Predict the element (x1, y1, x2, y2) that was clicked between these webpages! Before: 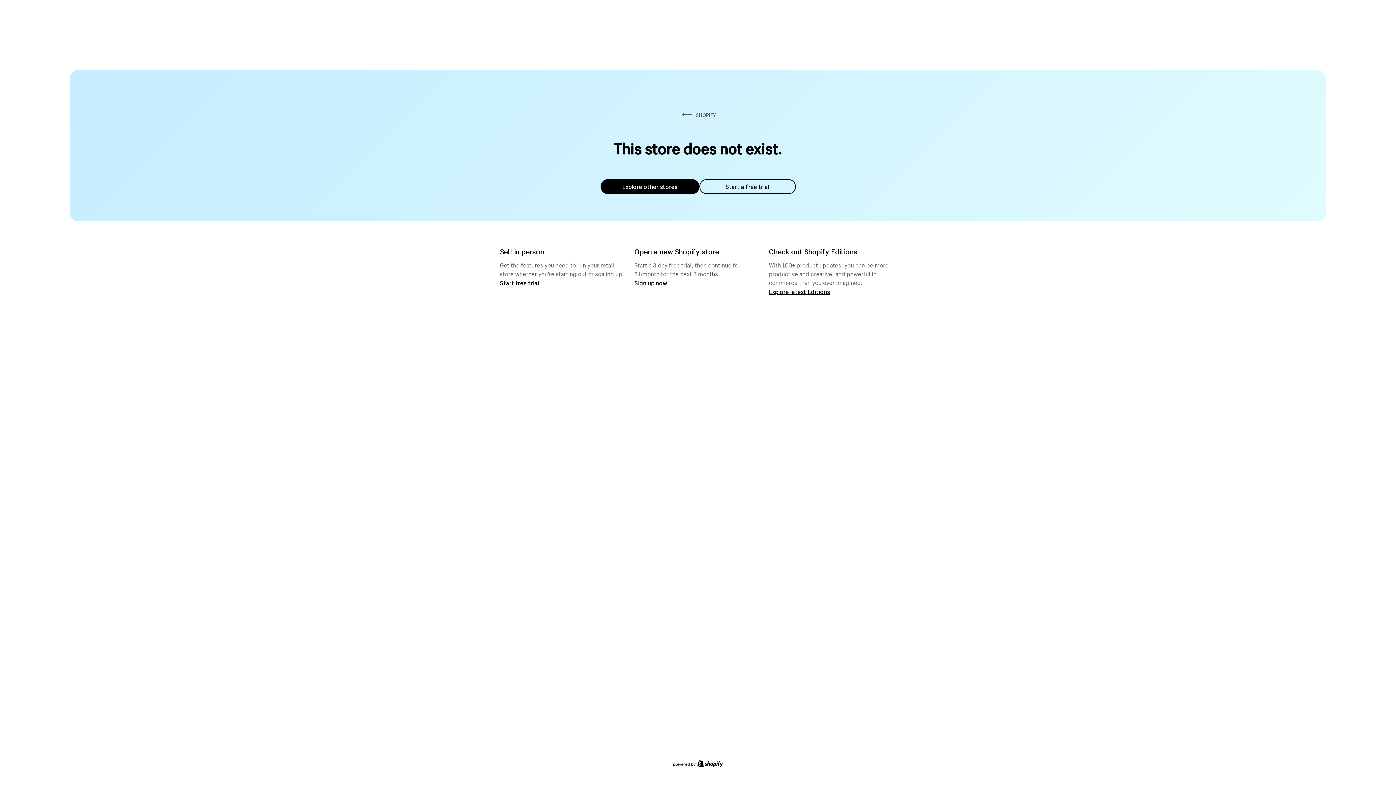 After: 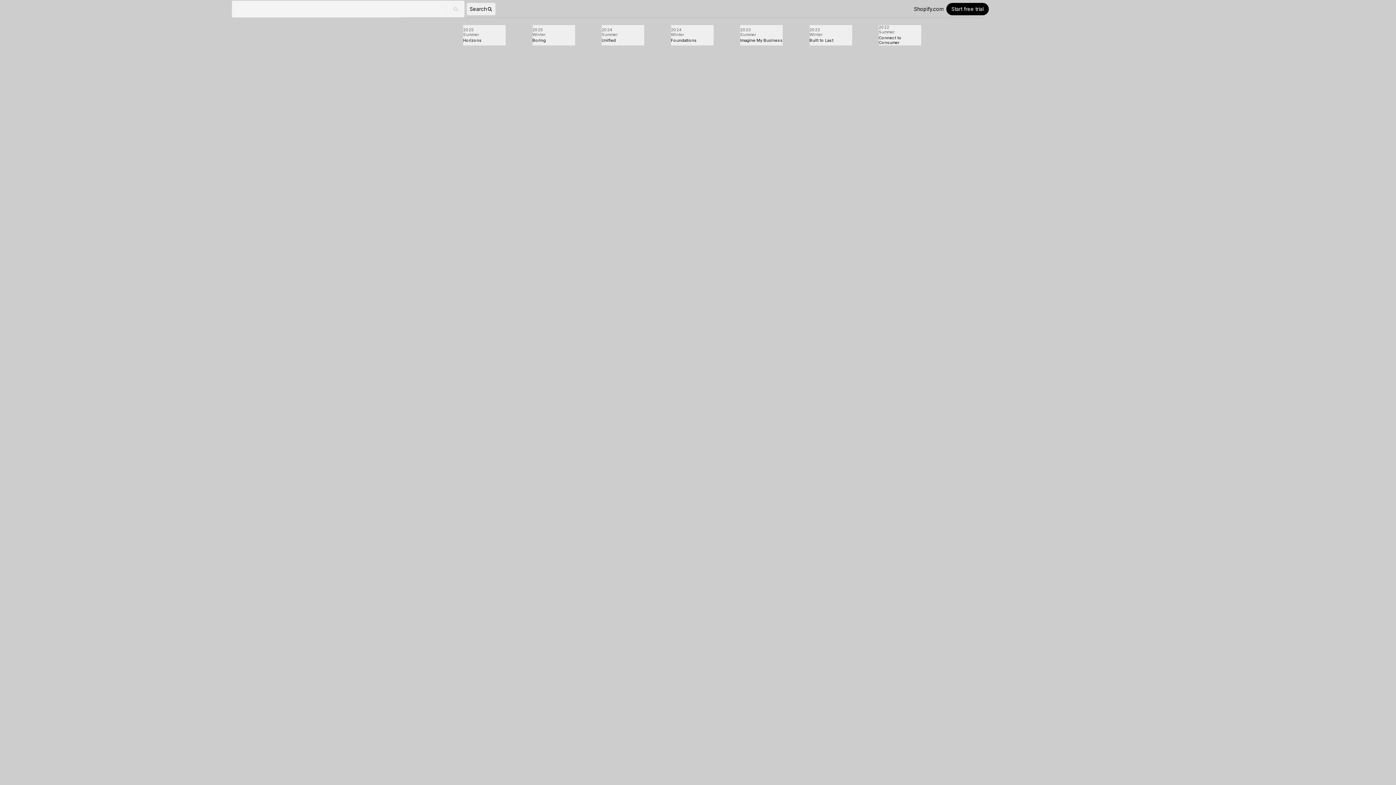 Action: bbox: (769, 287, 830, 295) label: Explore latest Editions